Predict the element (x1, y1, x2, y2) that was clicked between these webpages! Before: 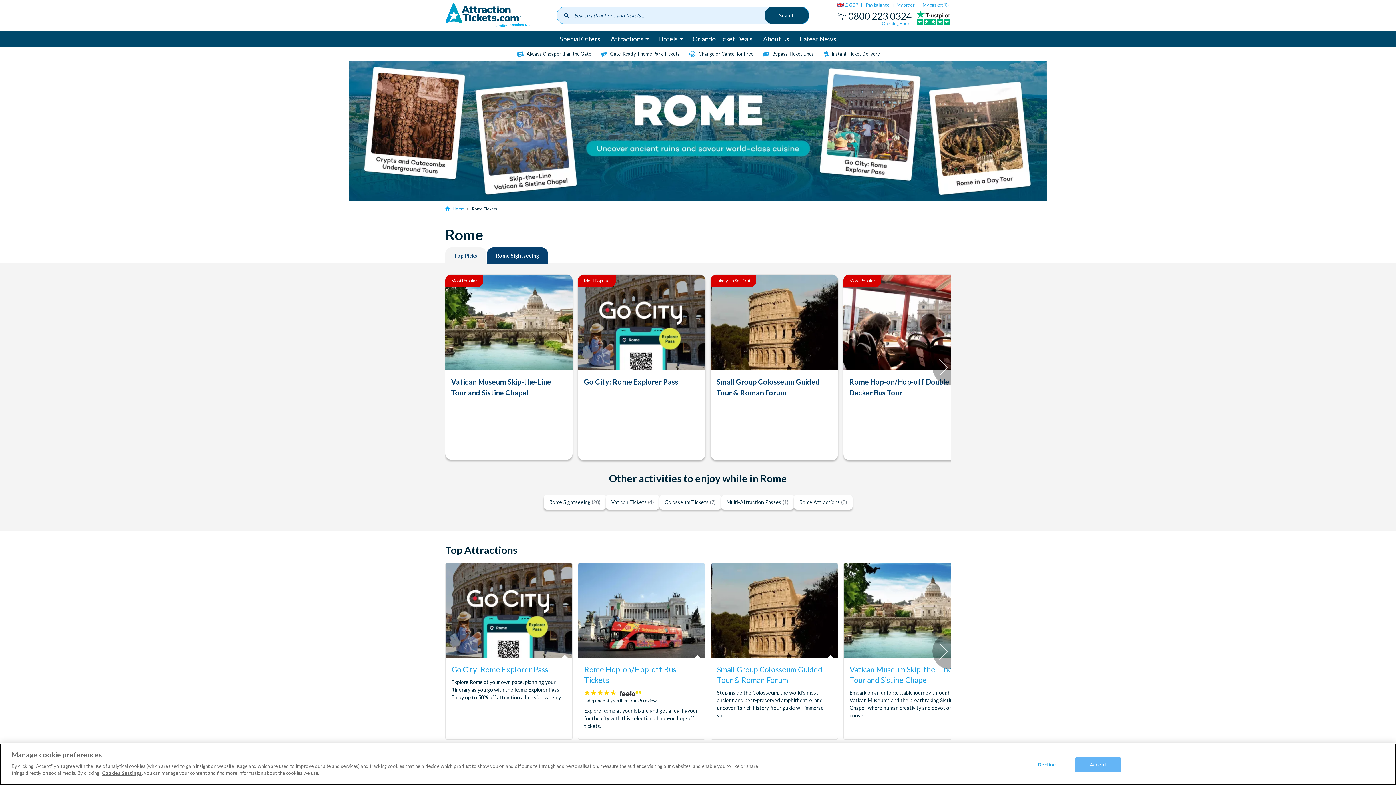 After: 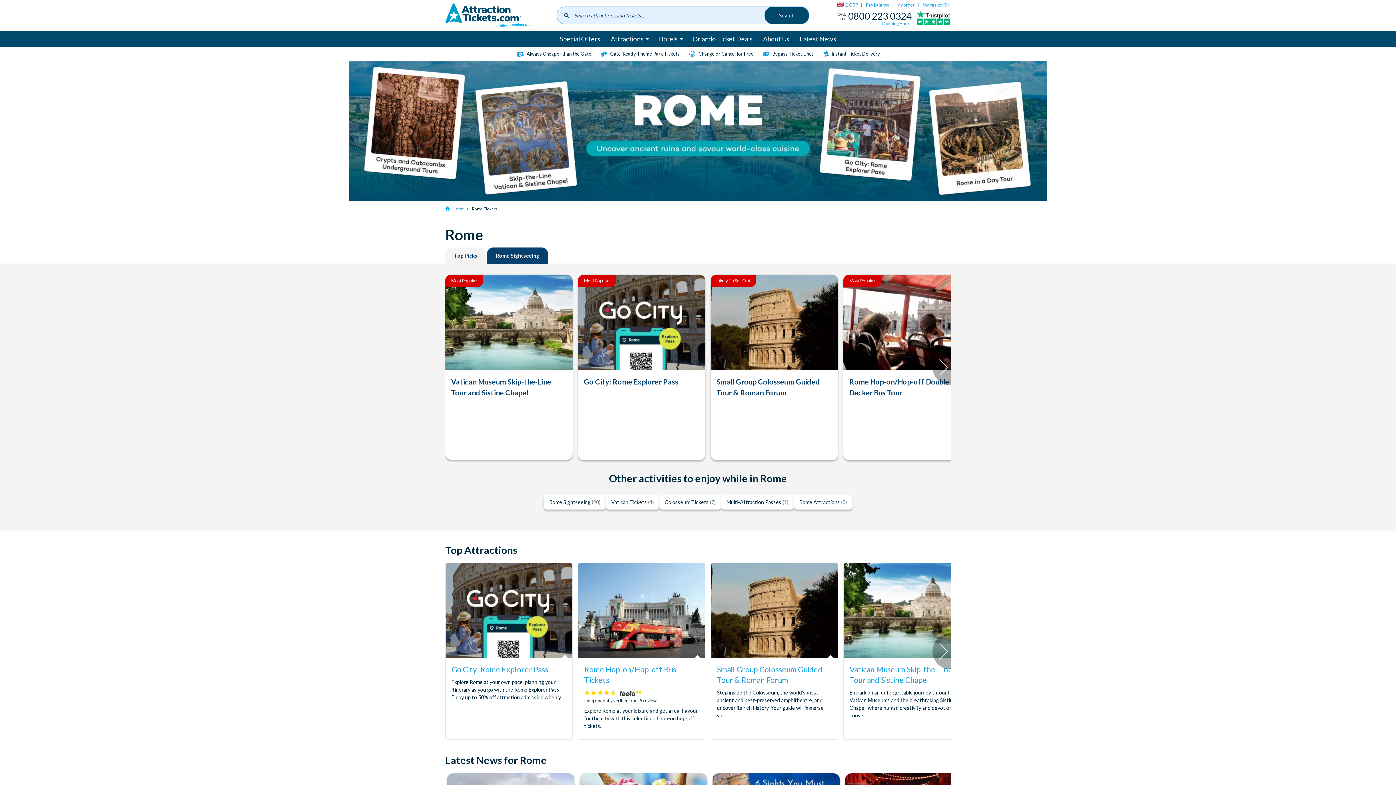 Action: bbox: (1024, 758, 1069, 772) label: Decline